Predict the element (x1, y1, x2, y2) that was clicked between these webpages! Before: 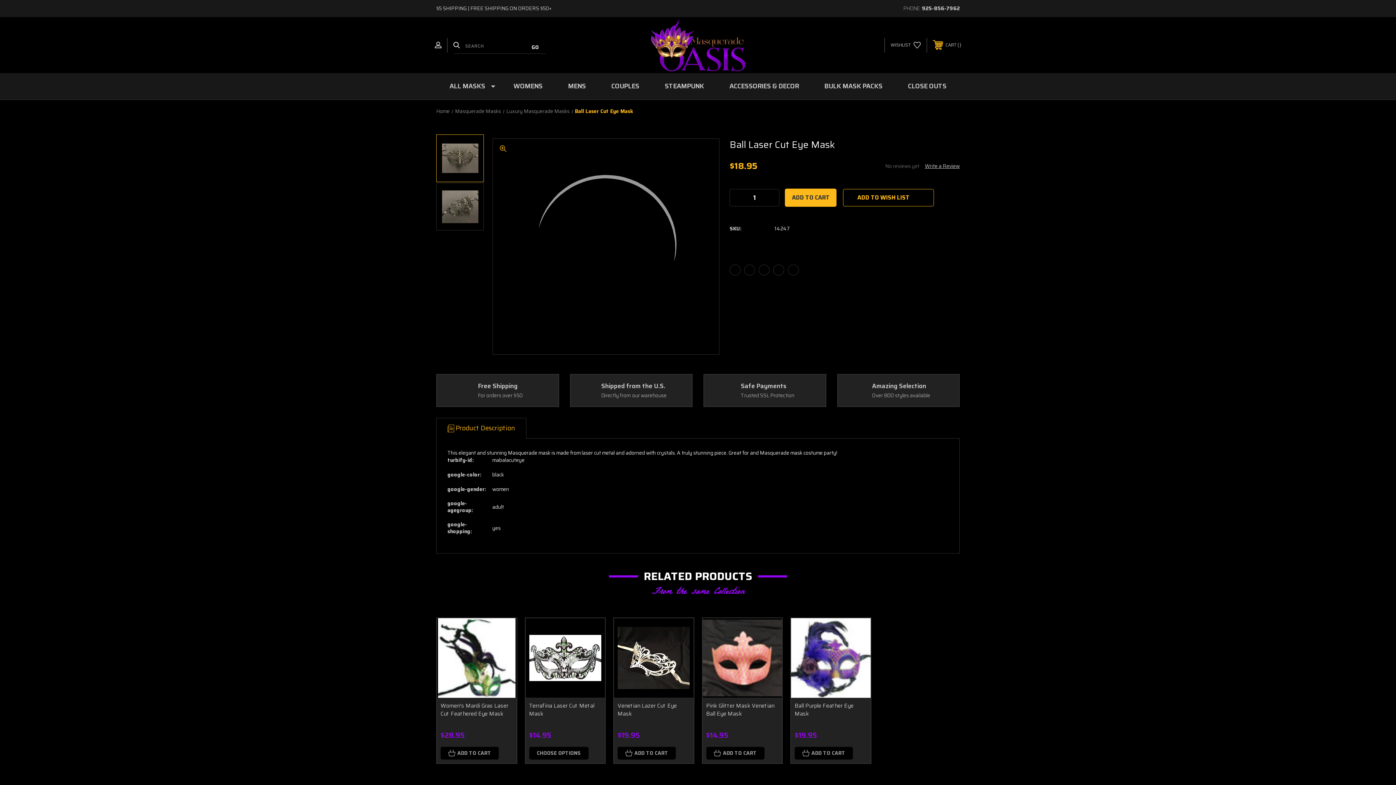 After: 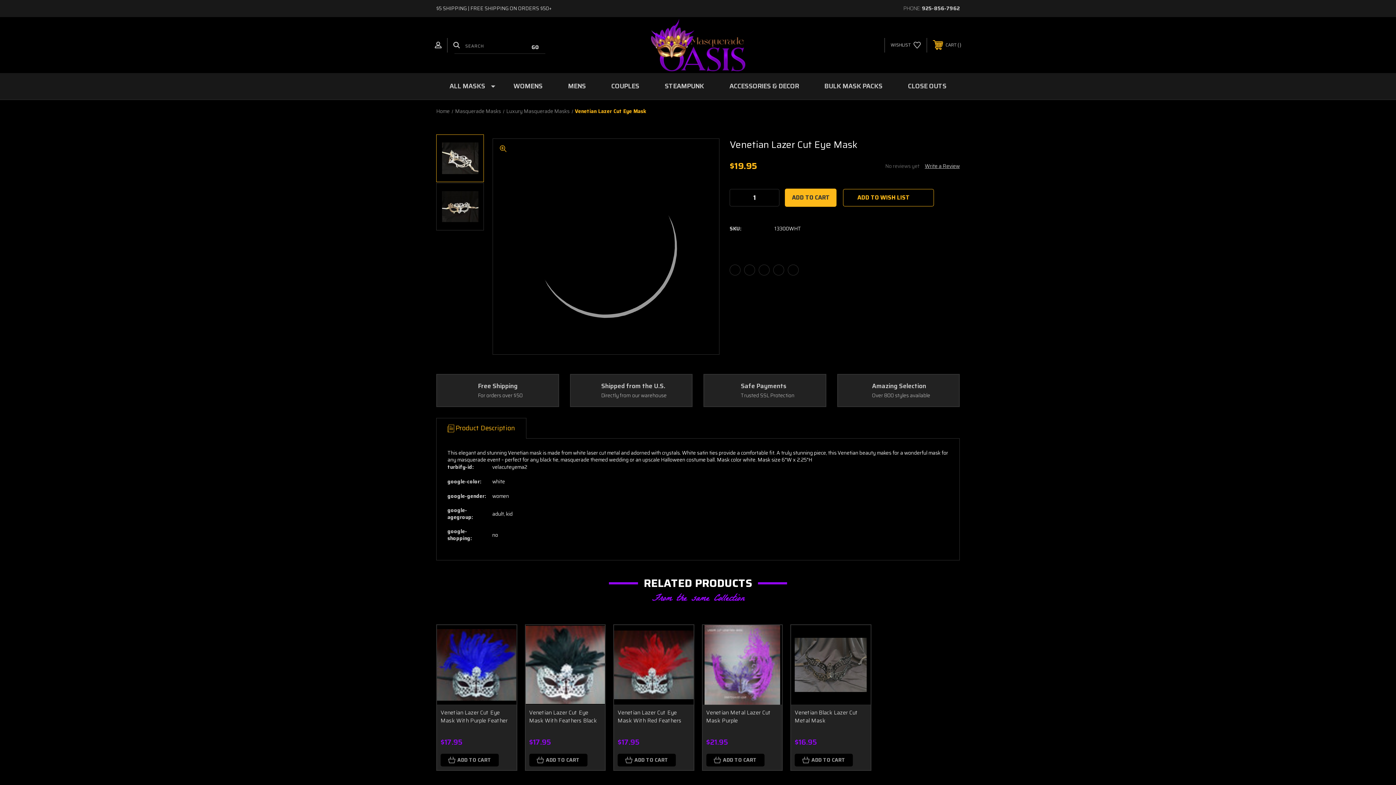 Action: label: Venetian Lazer Cut Eye Mask bbox: (617, 701, 676, 718)